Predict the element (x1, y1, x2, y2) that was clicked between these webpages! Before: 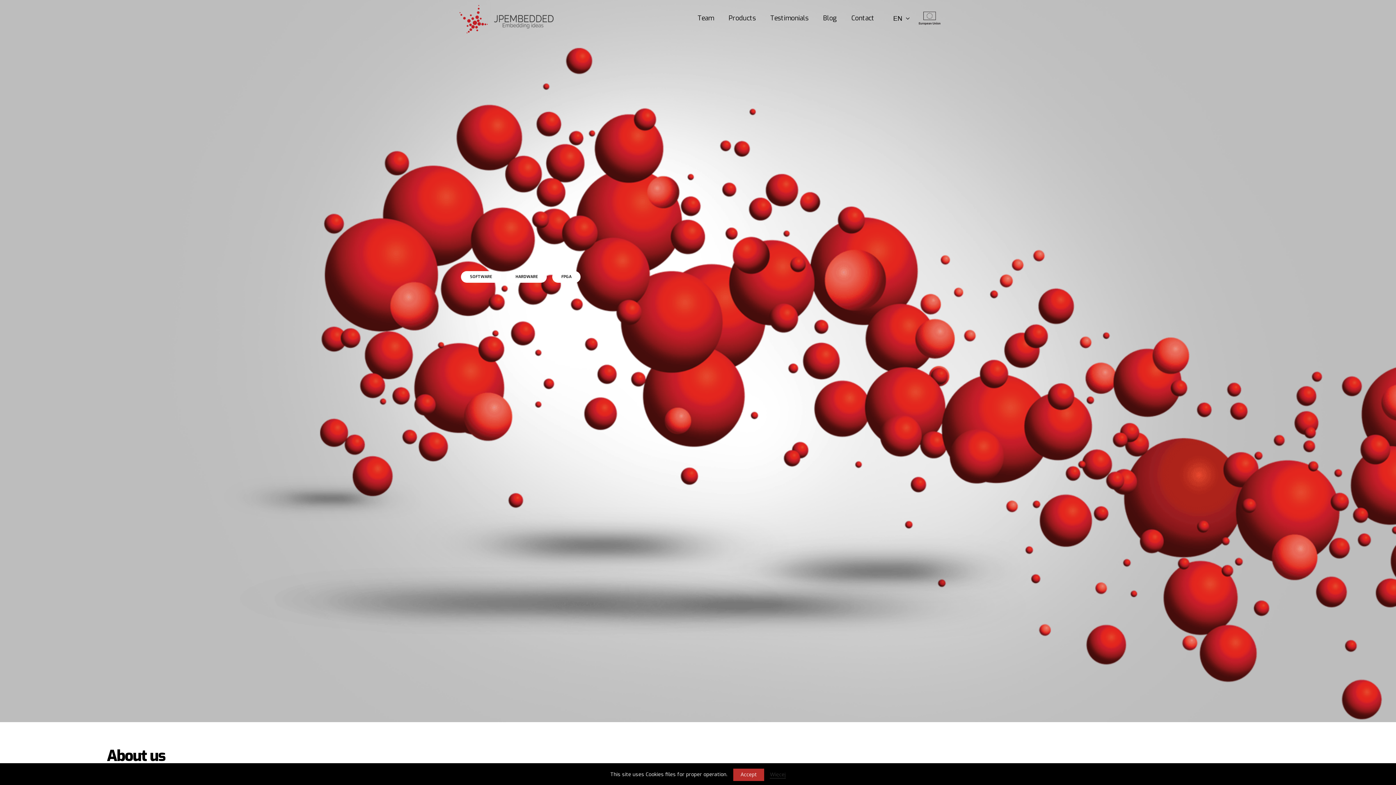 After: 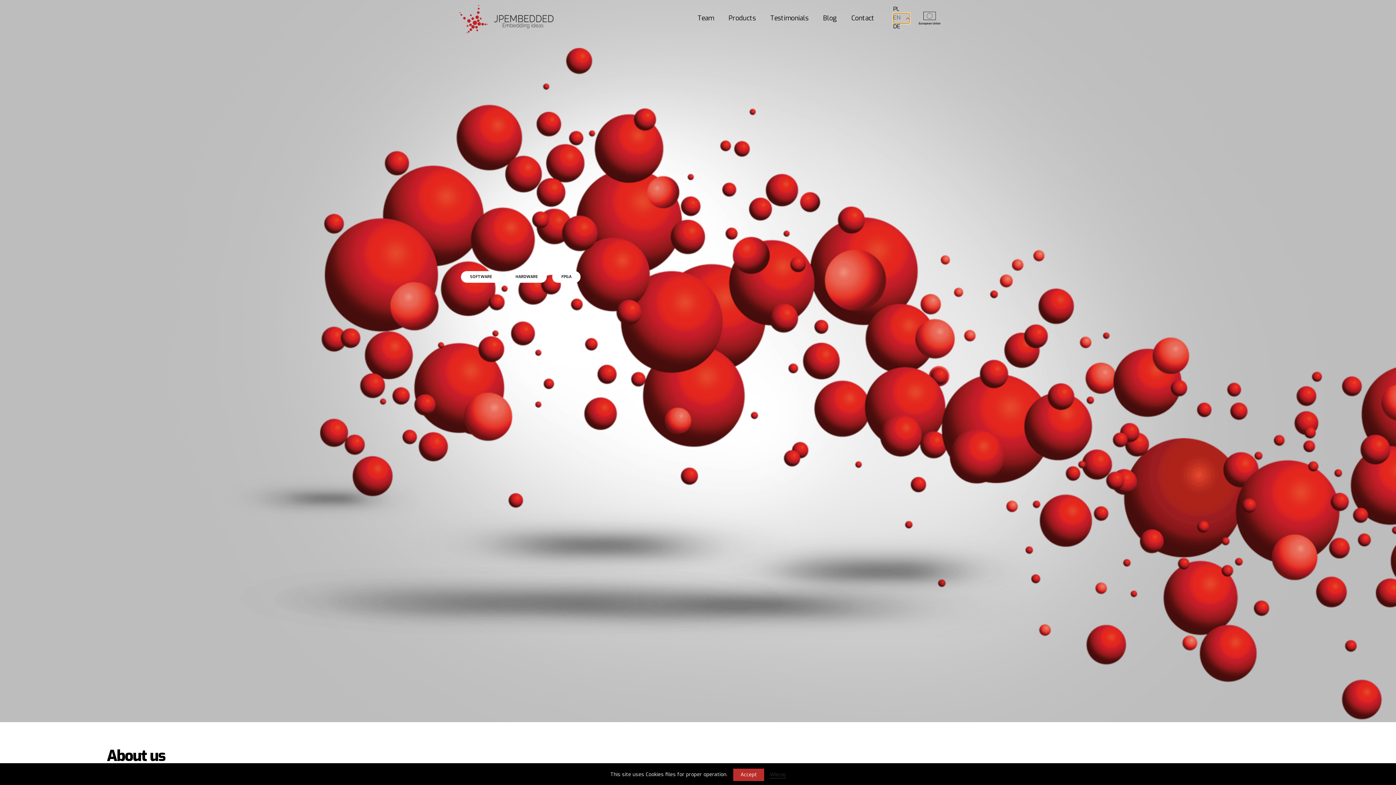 Action: label: EN bbox: (893, 13, 909, 23)